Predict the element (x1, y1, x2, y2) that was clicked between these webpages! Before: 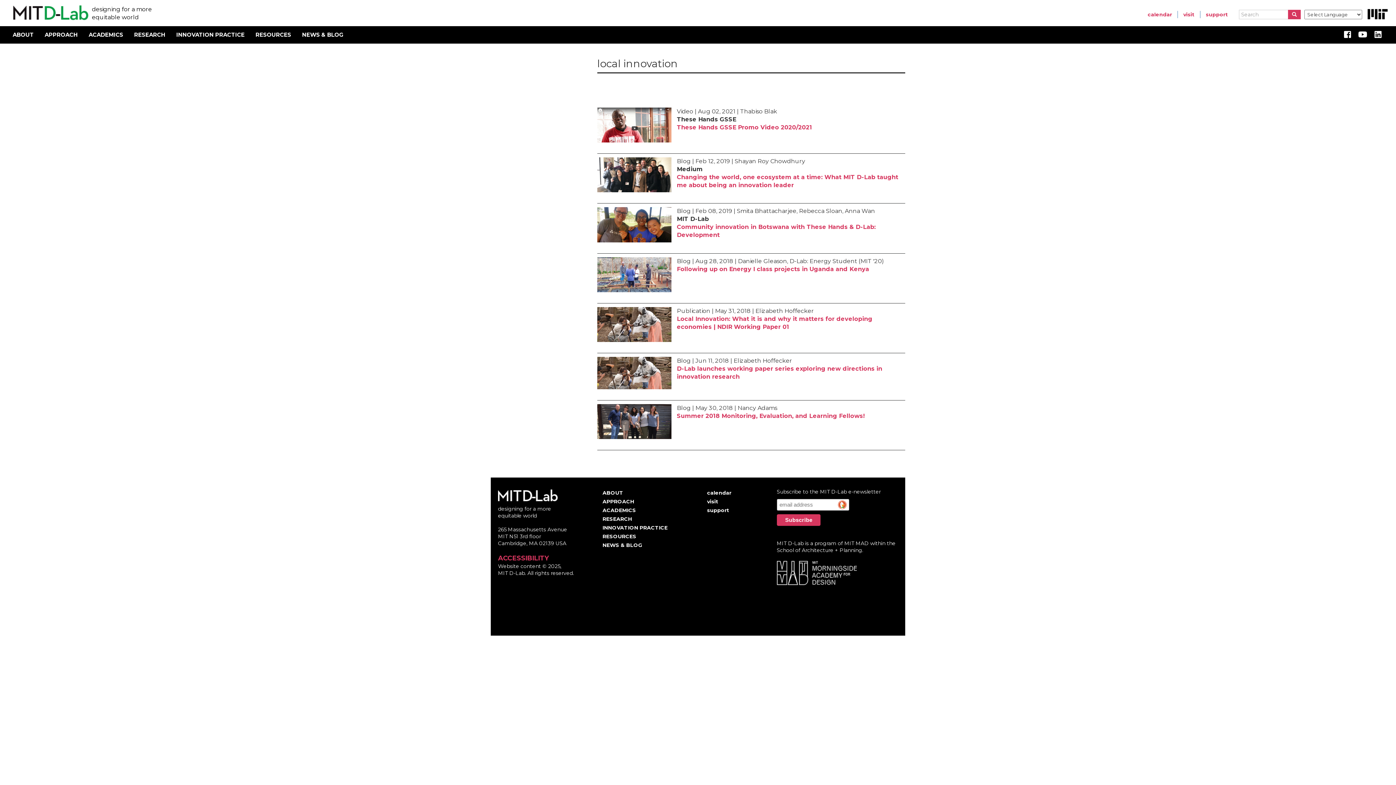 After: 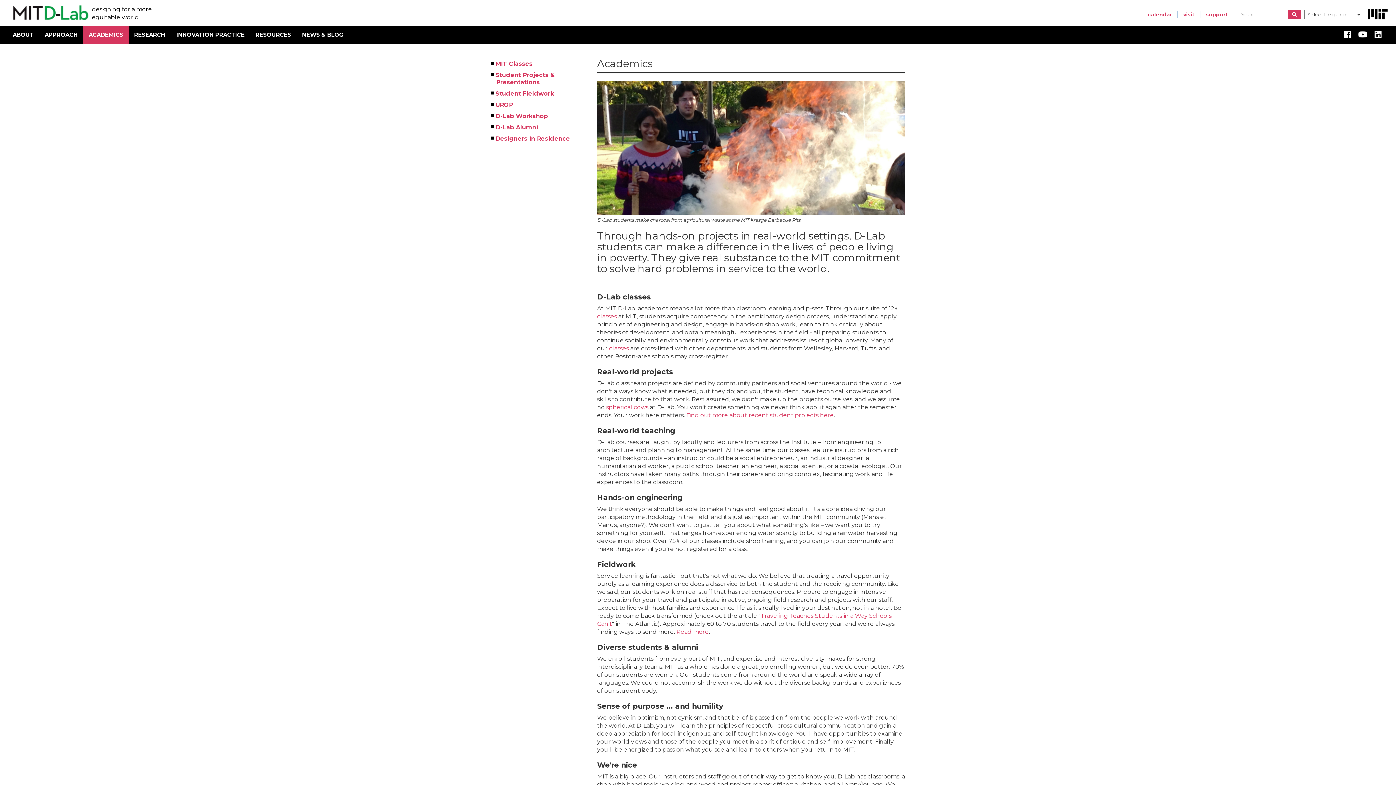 Action: label: ACADEMICS bbox: (602, 506, 667, 514)